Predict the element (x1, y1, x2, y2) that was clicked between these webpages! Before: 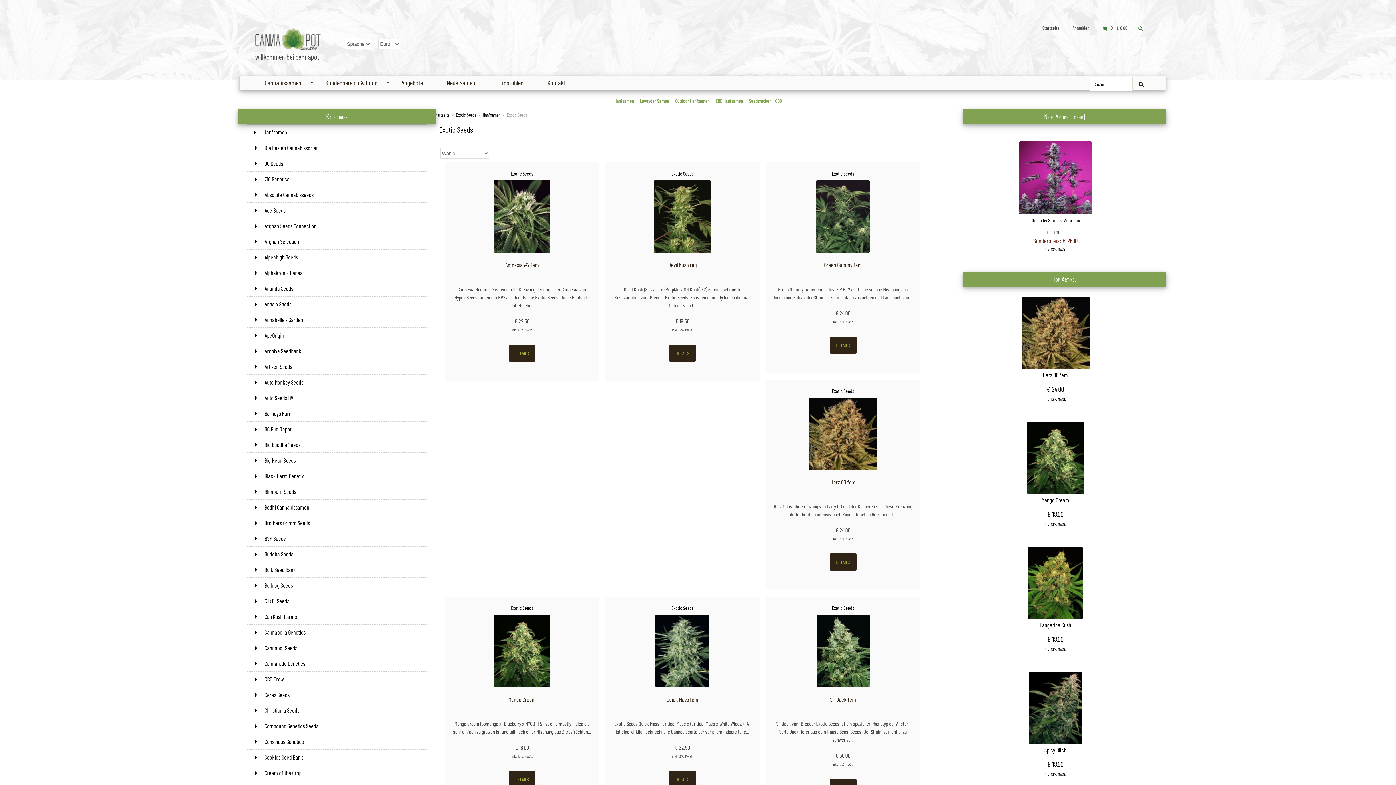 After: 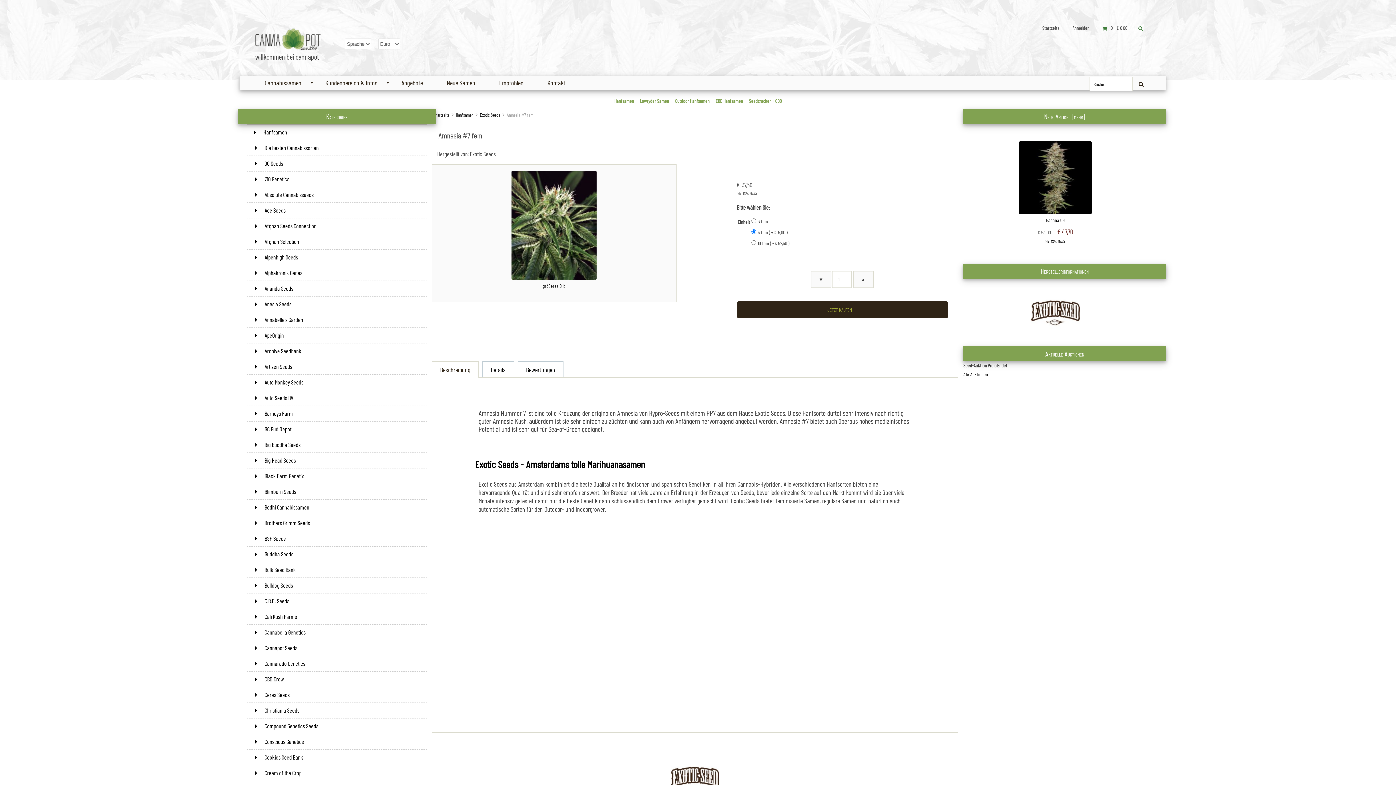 Action: label:  DETAILS  bbox: (508, 344, 535, 361)